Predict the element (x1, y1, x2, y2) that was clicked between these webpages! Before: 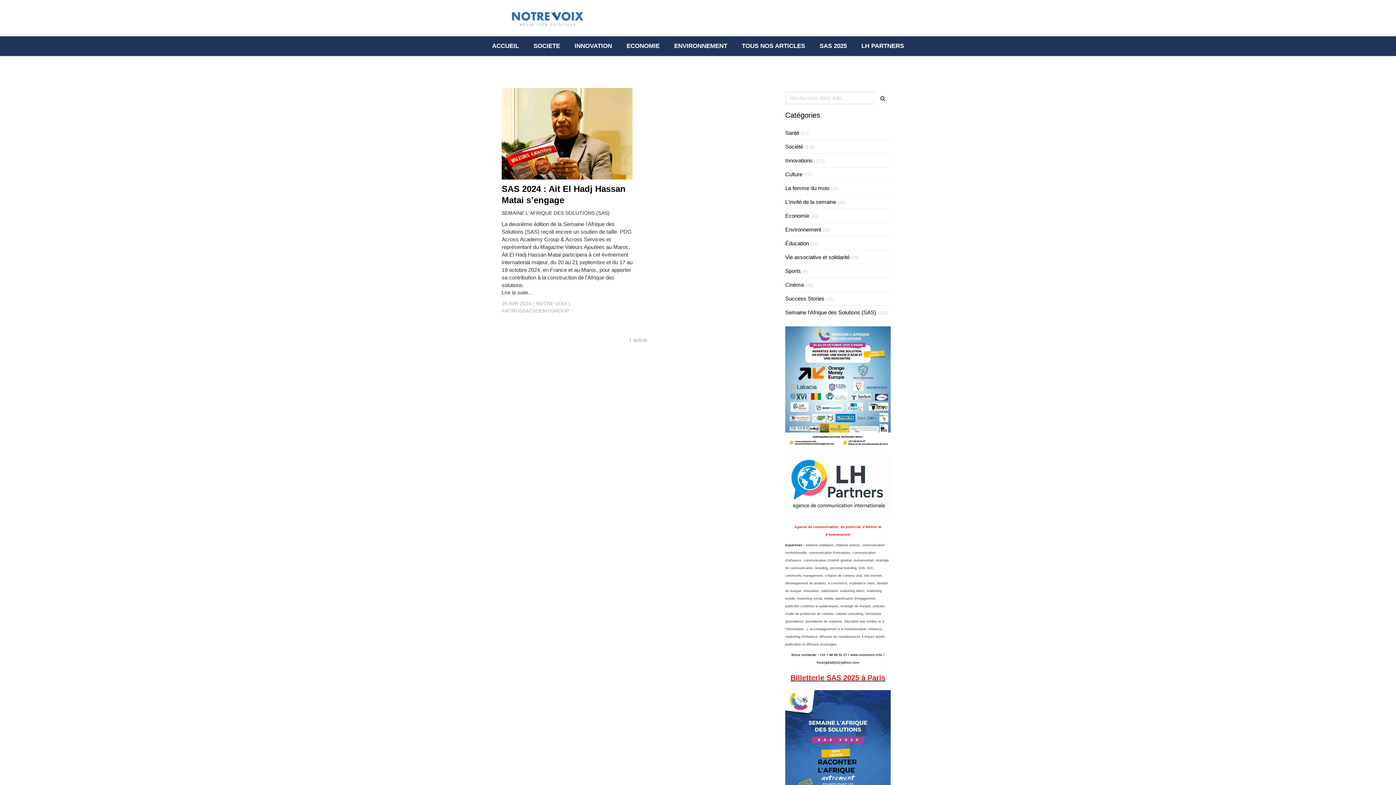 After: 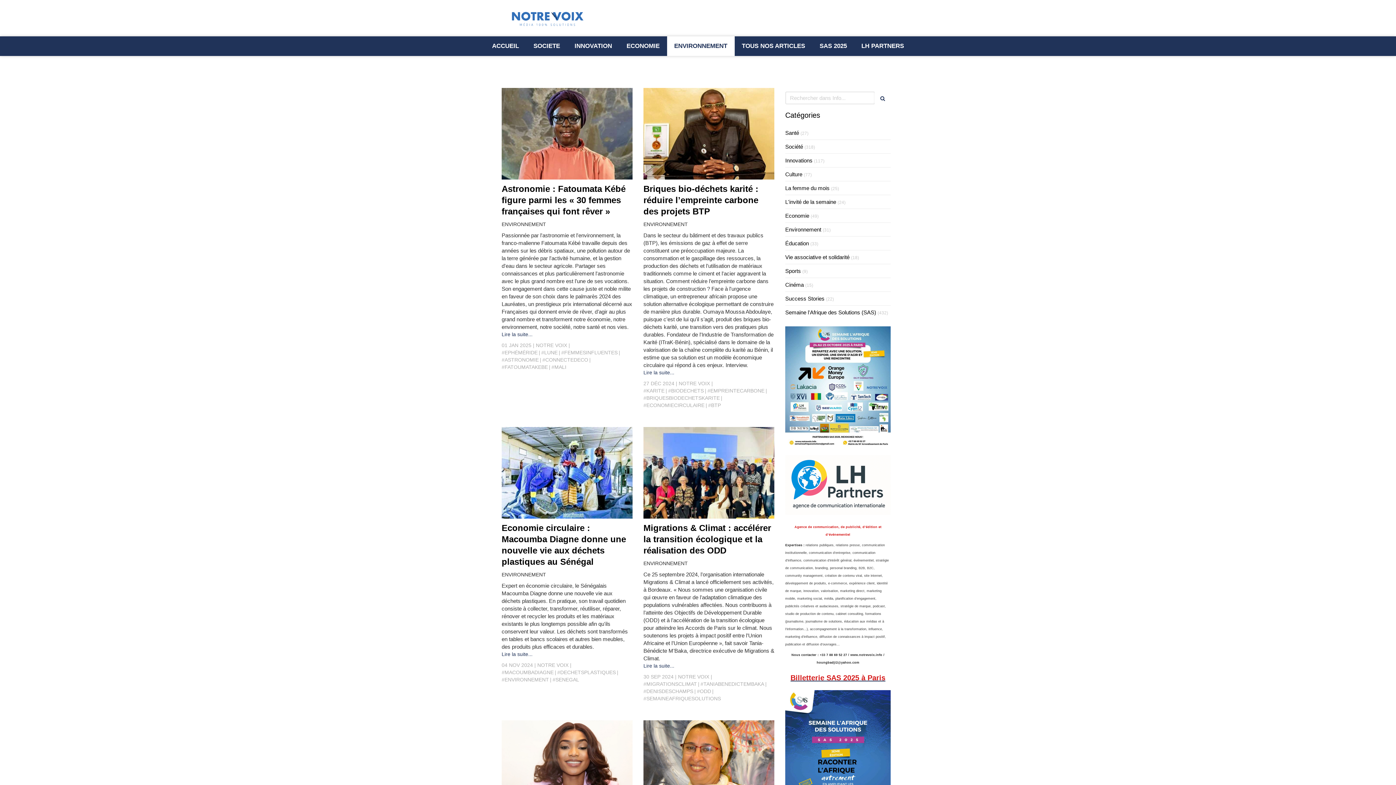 Action: bbox: (667, 36, 734, 56) label: ENVIRONNEMENT